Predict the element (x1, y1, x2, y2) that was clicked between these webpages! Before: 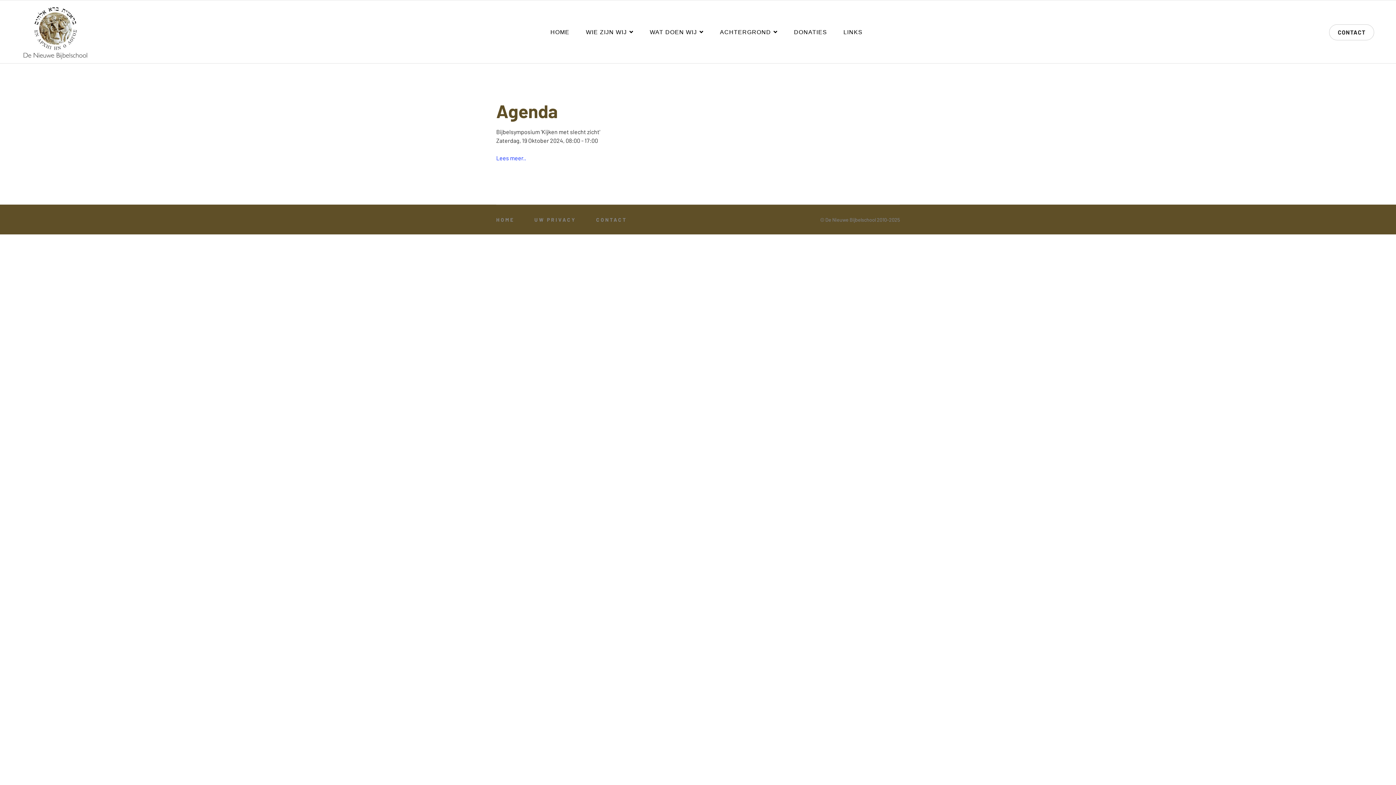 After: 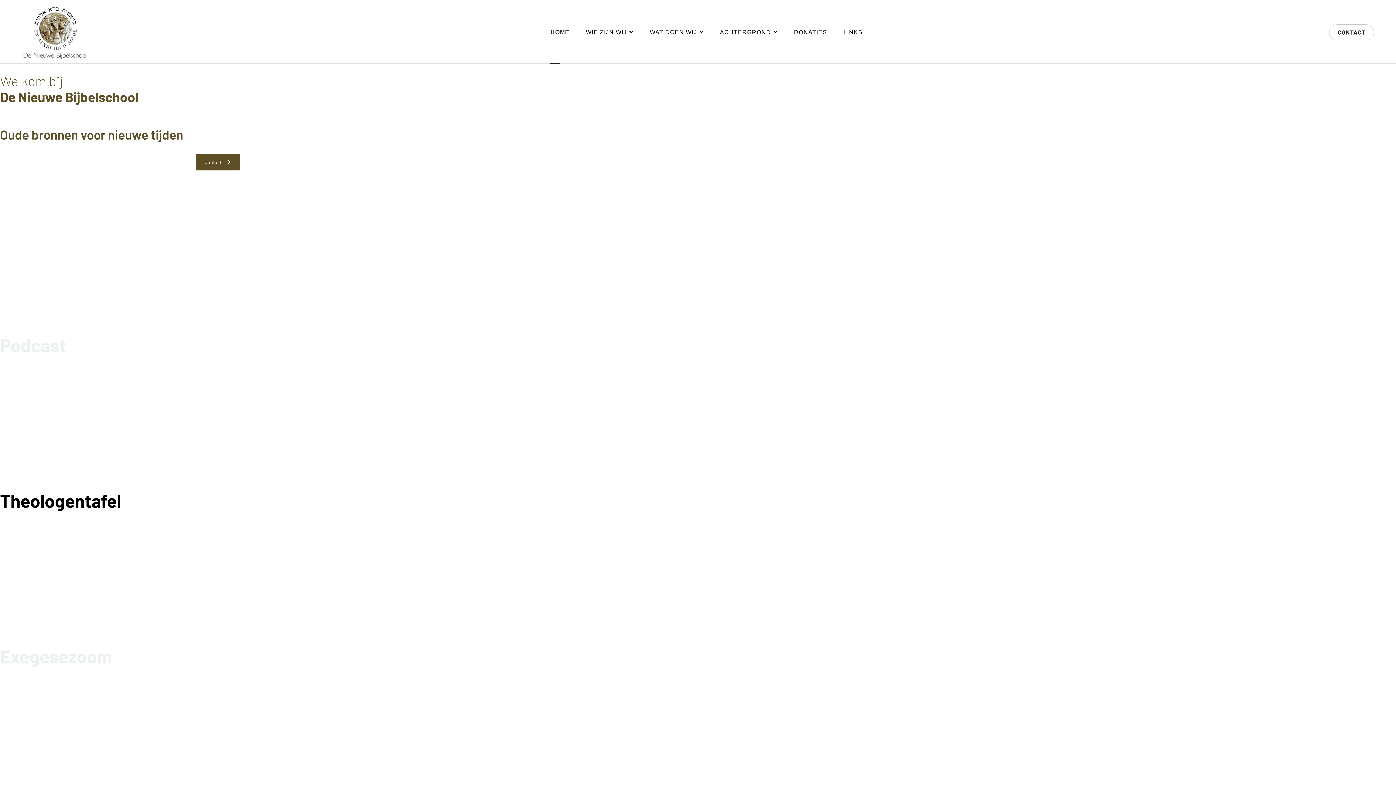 Action: label: HOME bbox: (550, 0, 569, 64)